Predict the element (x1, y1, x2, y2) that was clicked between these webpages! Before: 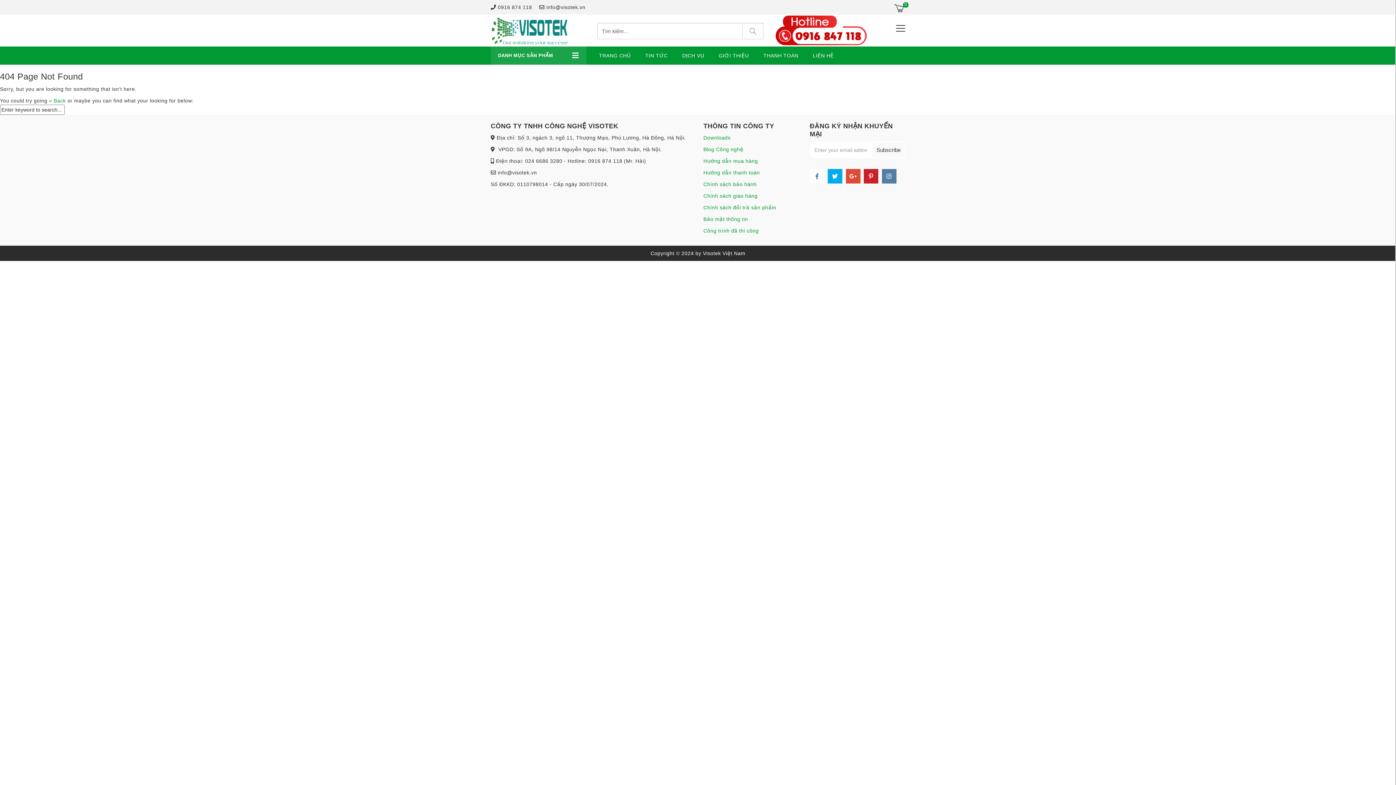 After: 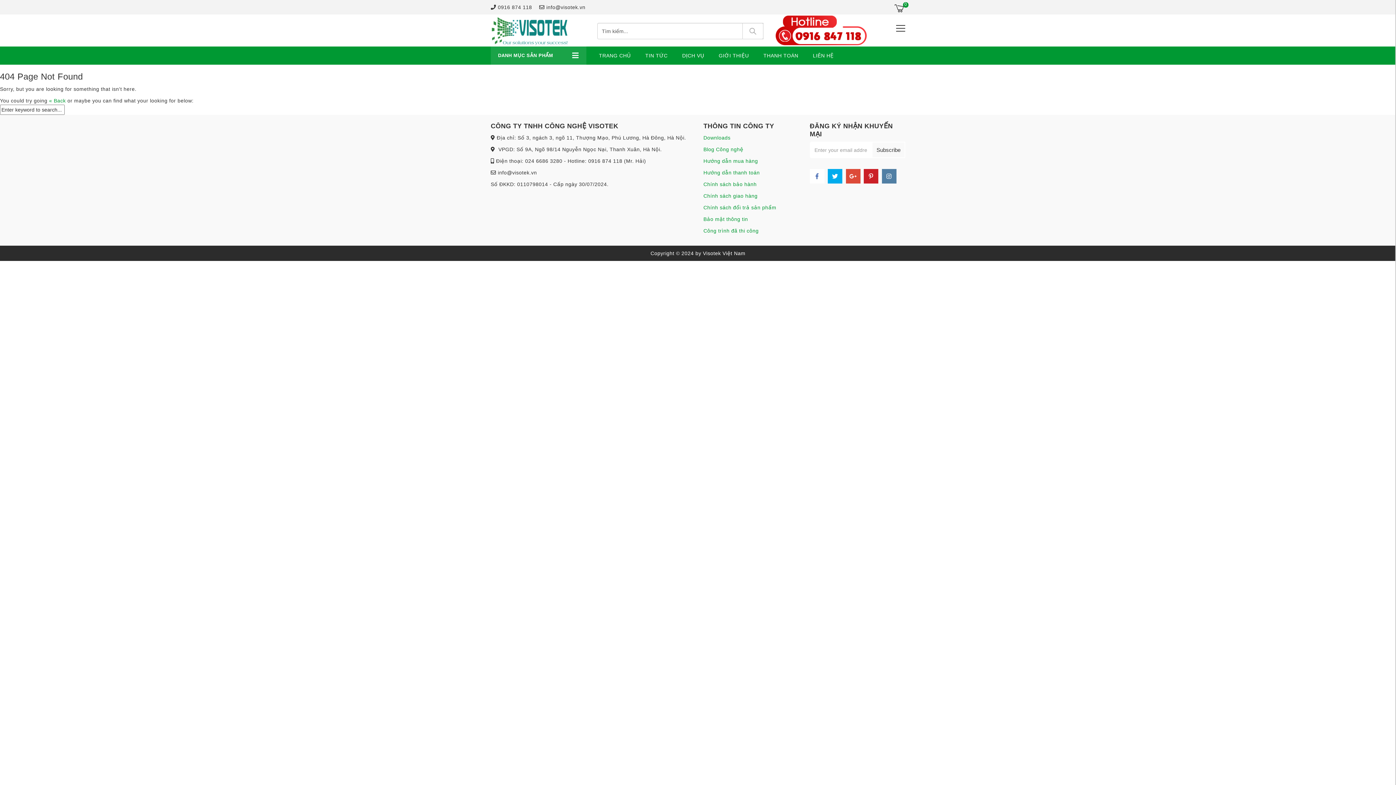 Action: label: Công trình đã thi công bbox: (703, 228, 758, 233)